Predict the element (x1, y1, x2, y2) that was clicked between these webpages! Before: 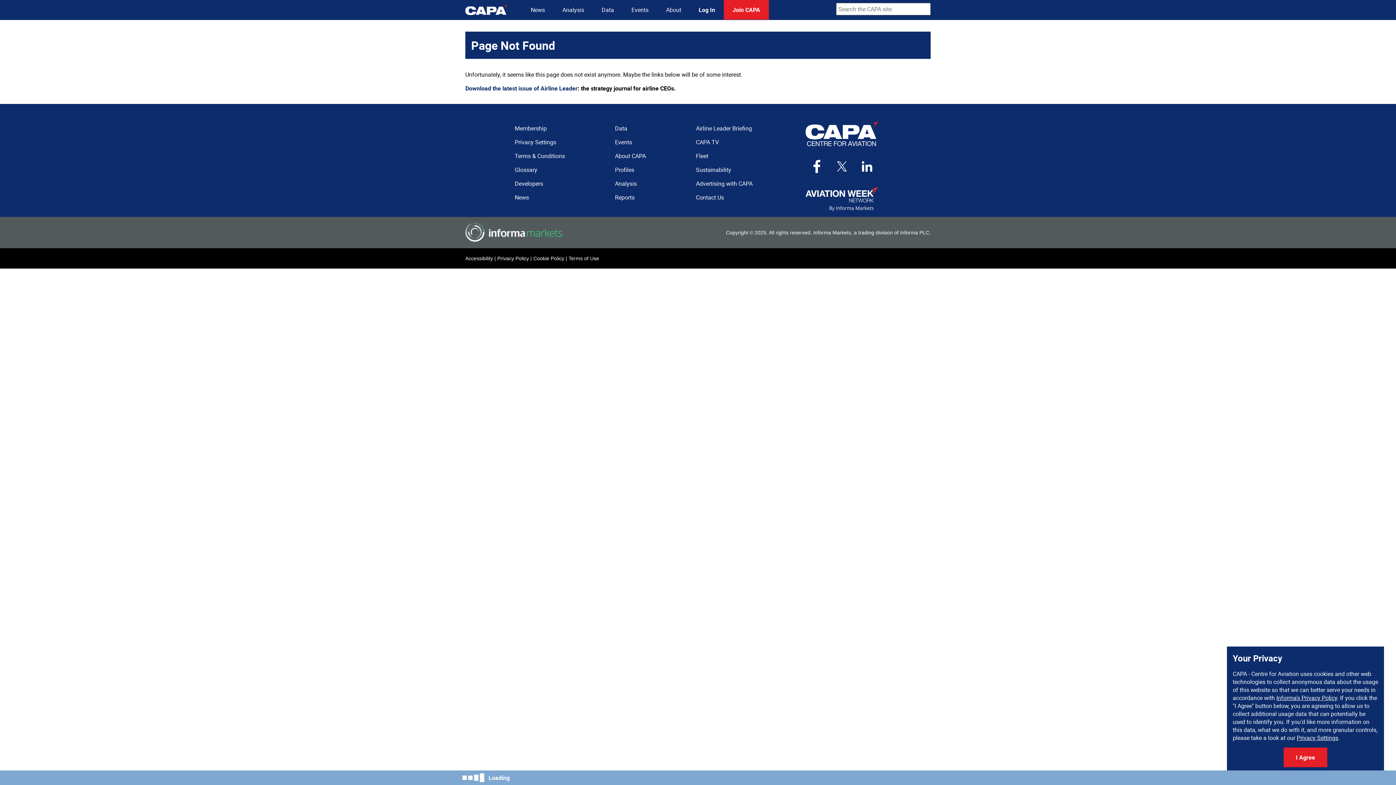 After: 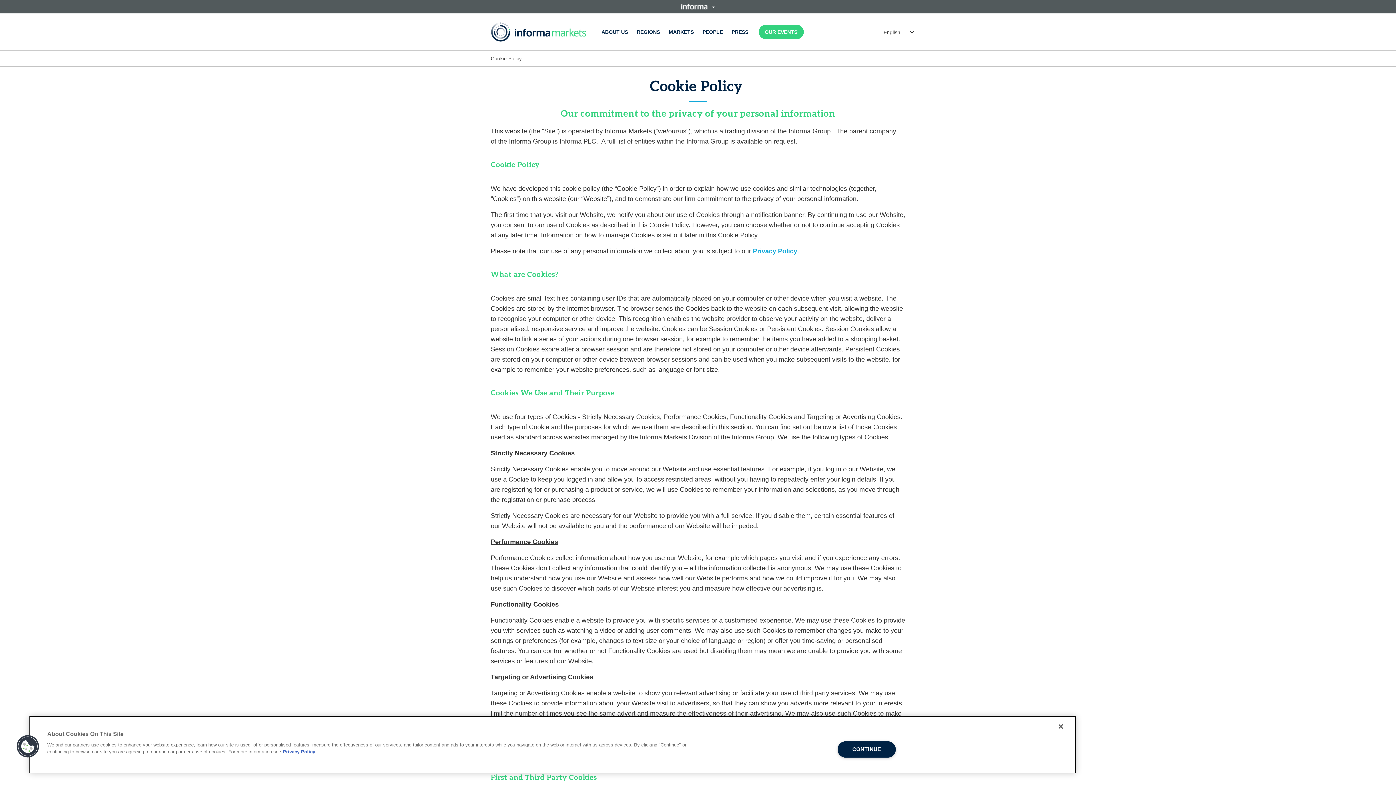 Action: label: Cookie Policy bbox: (533, 255, 564, 261)